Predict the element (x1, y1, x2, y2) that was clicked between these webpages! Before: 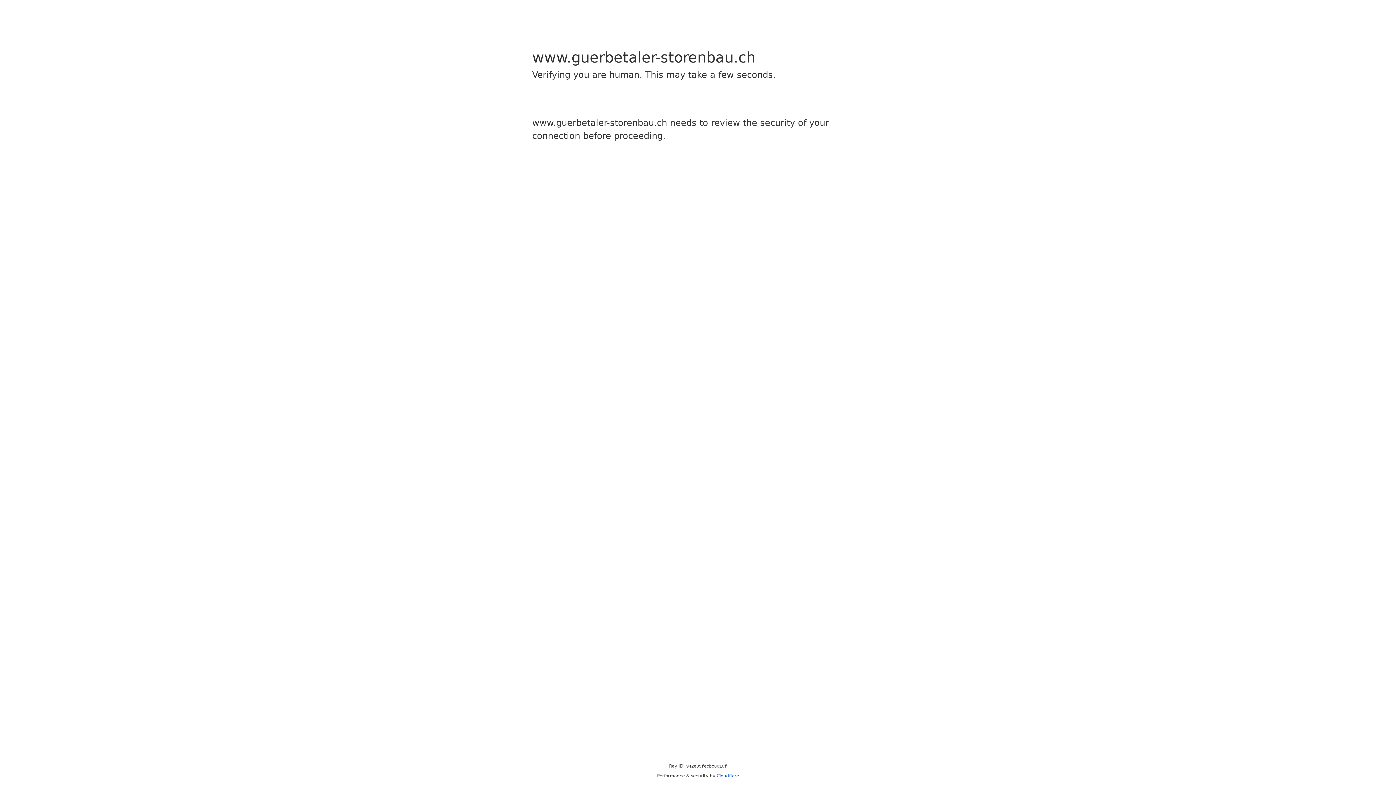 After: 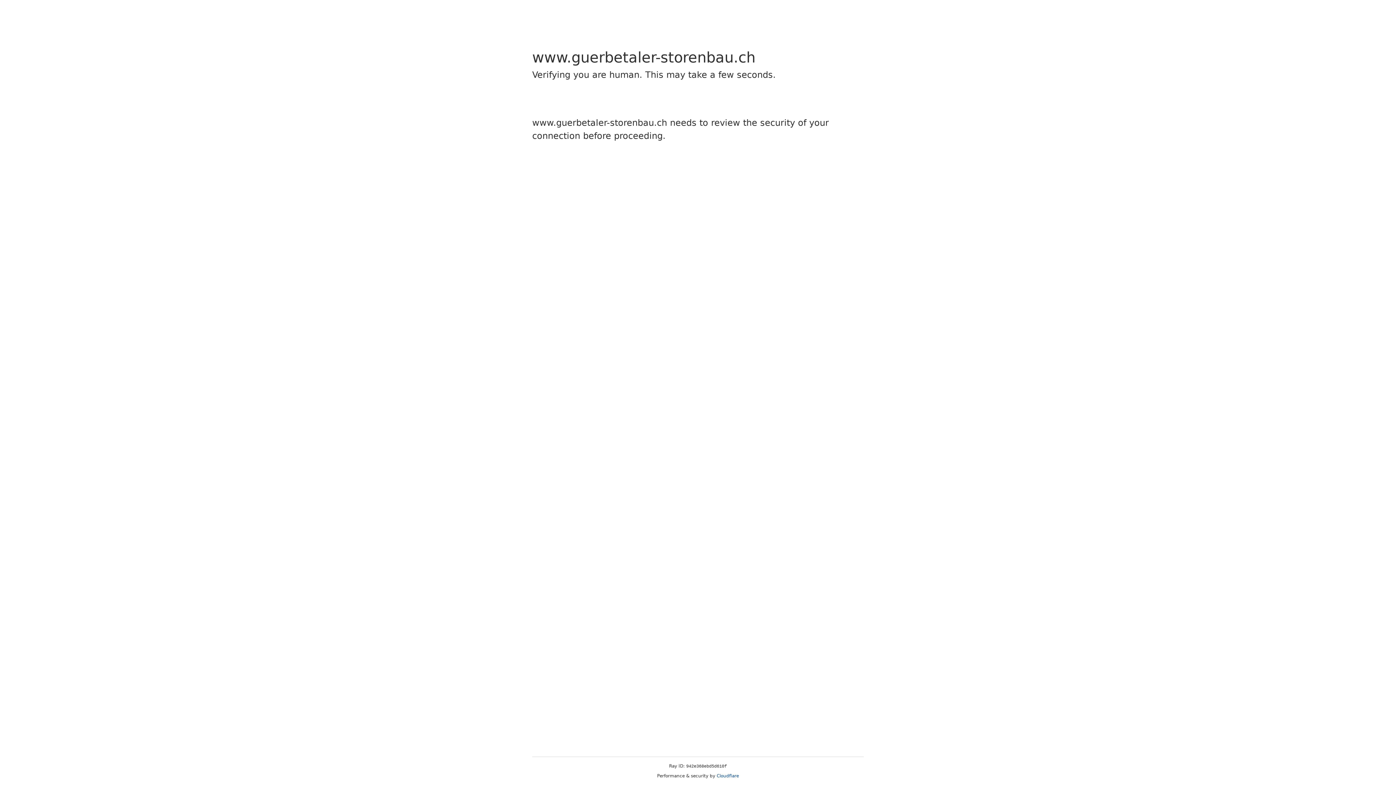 Action: bbox: (716, 773, 739, 778) label: Cloudflare